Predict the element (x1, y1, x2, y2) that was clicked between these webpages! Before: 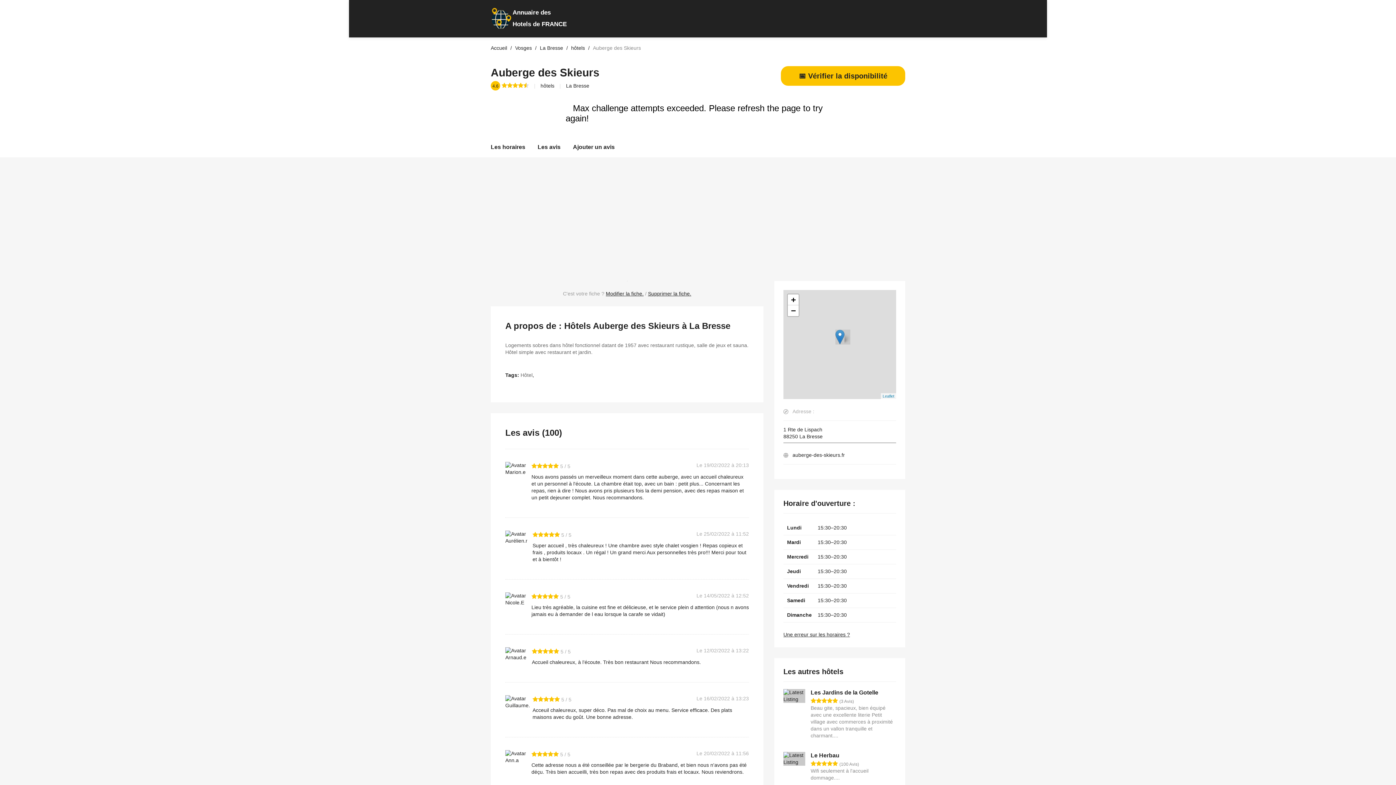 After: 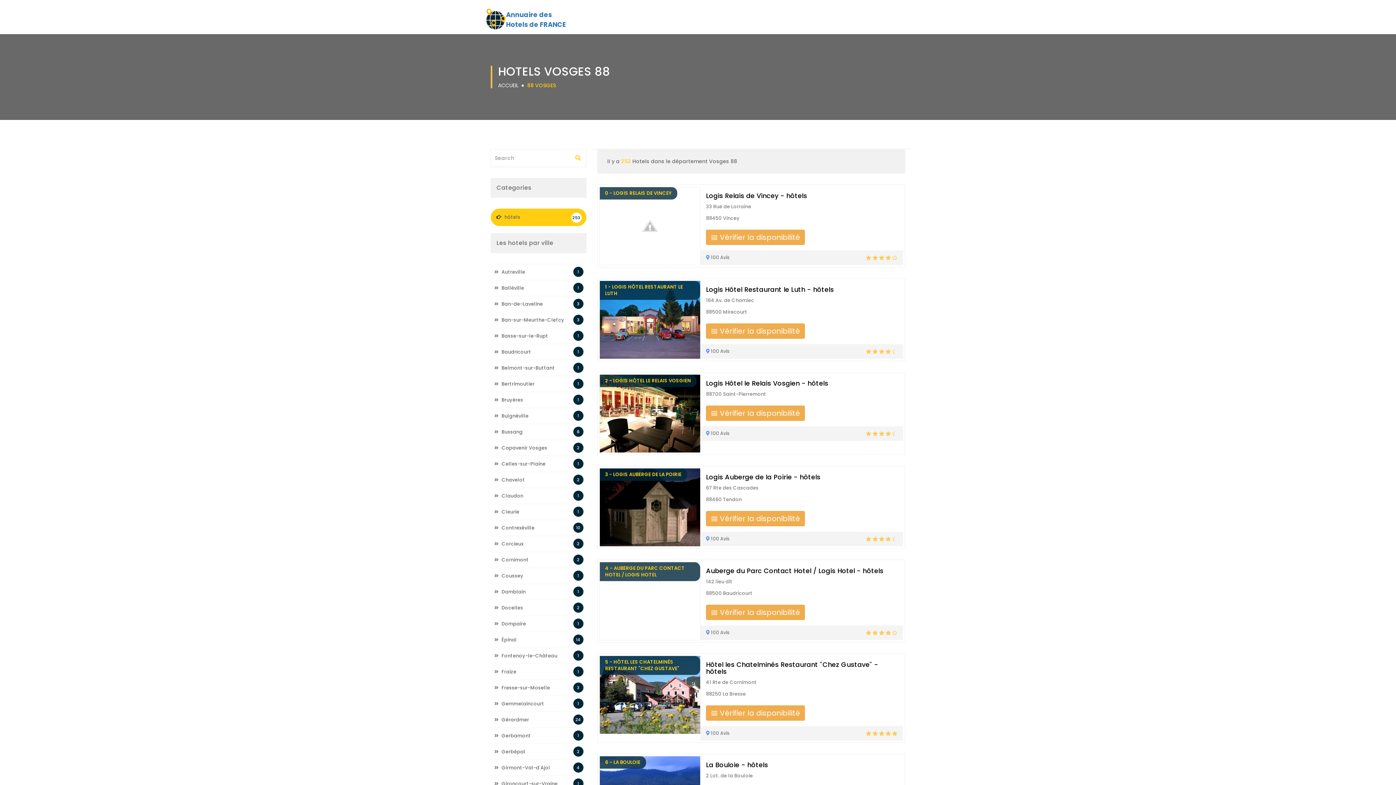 Action: label: Vosges  bbox: (515, 45, 533, 50)